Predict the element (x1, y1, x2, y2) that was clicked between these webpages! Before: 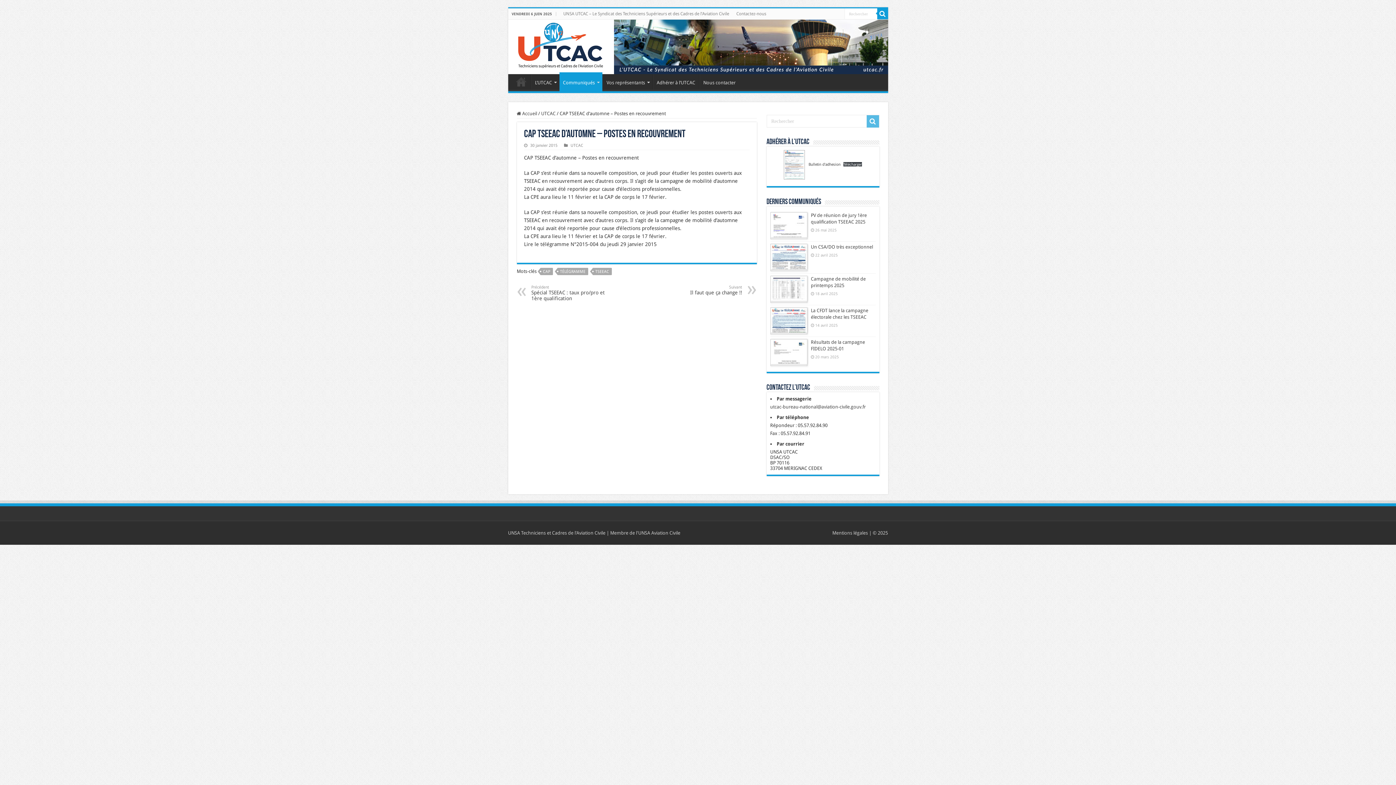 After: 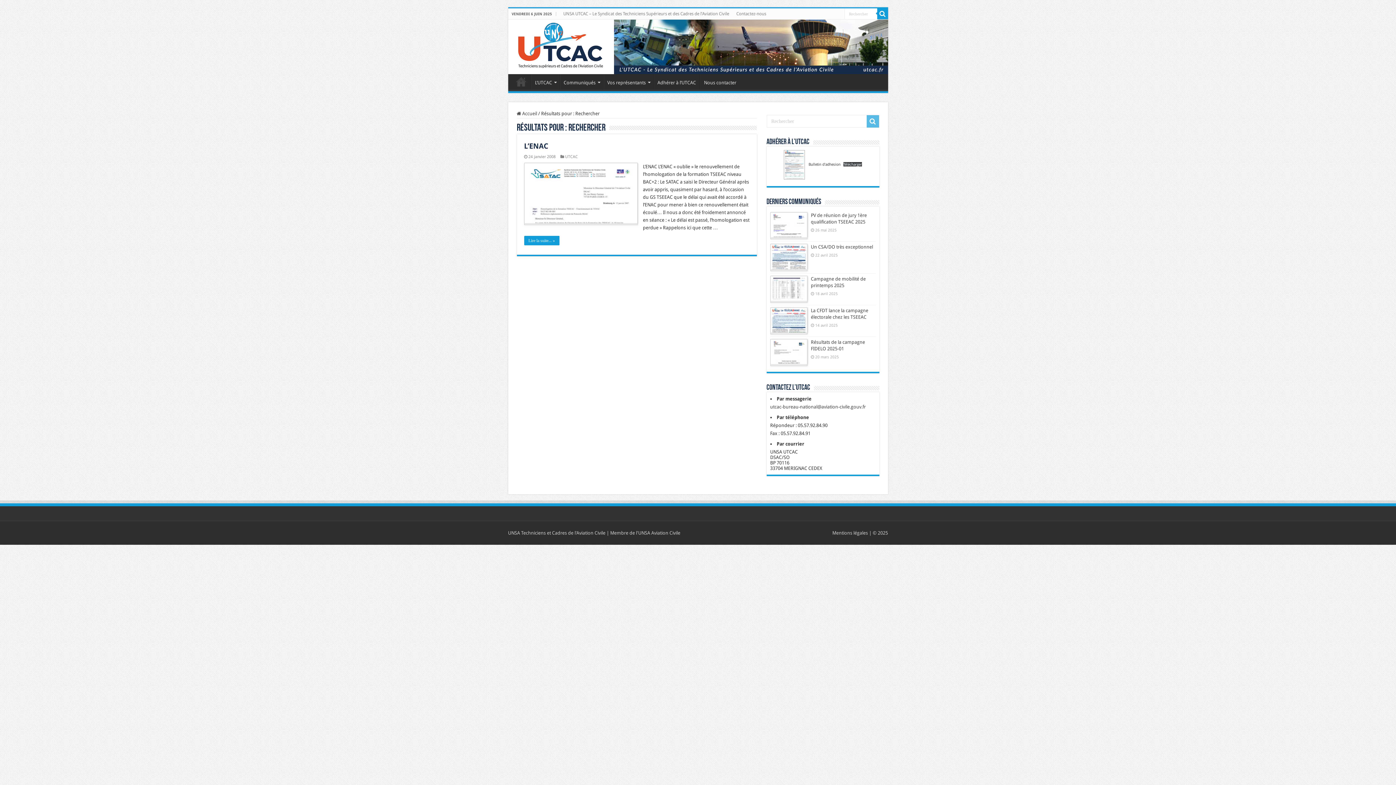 Action: bbox: (866, 115, 879, 127)